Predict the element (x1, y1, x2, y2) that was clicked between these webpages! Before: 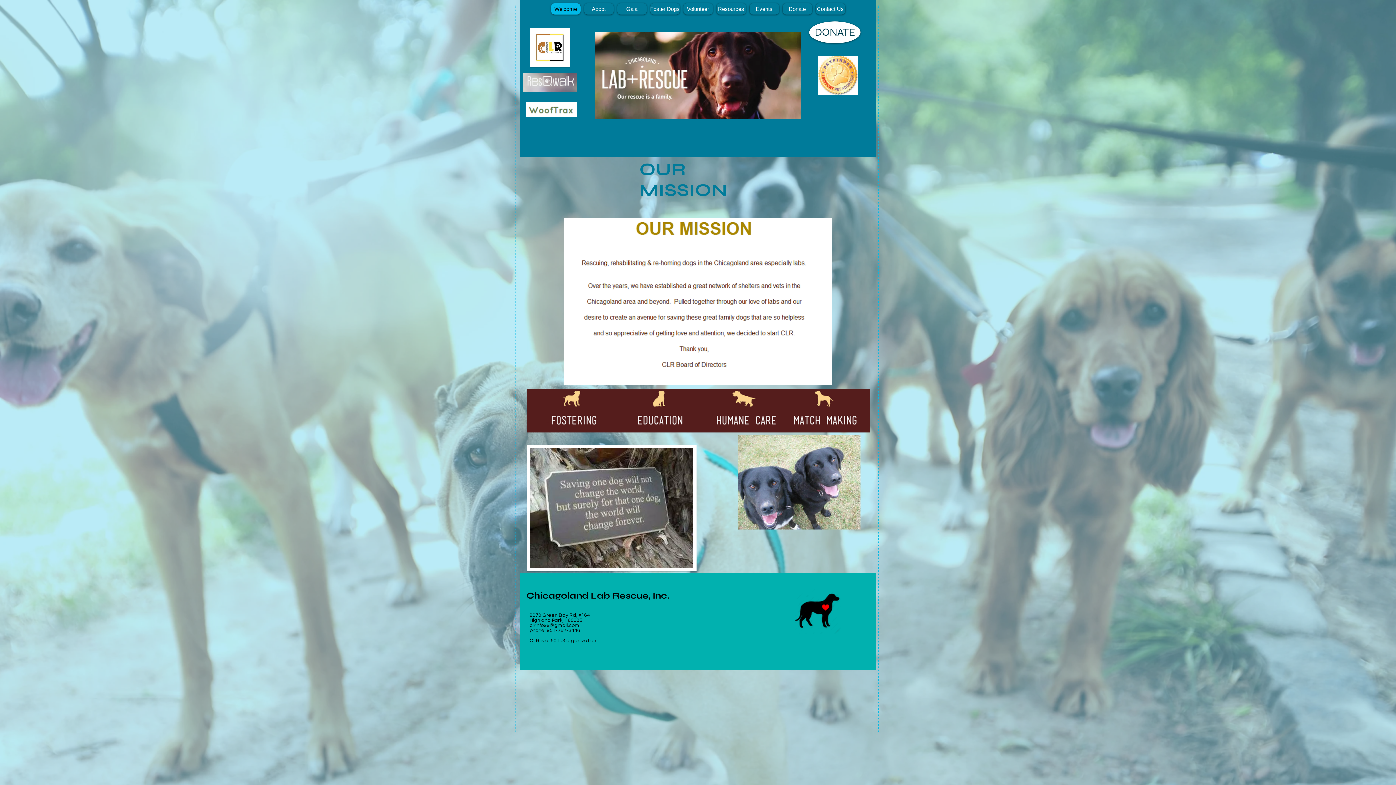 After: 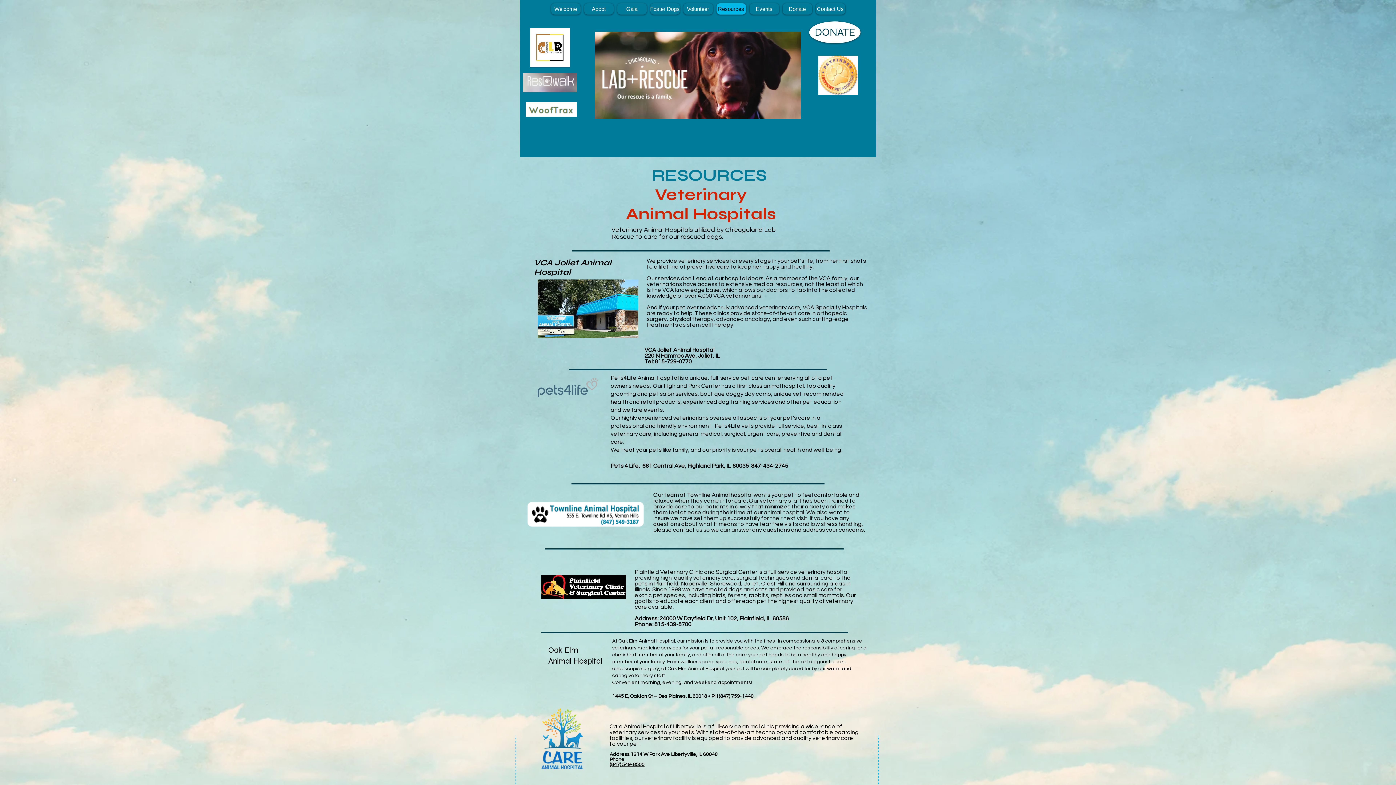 Action: label: Resources bbox: (716, 3, 746, 14)